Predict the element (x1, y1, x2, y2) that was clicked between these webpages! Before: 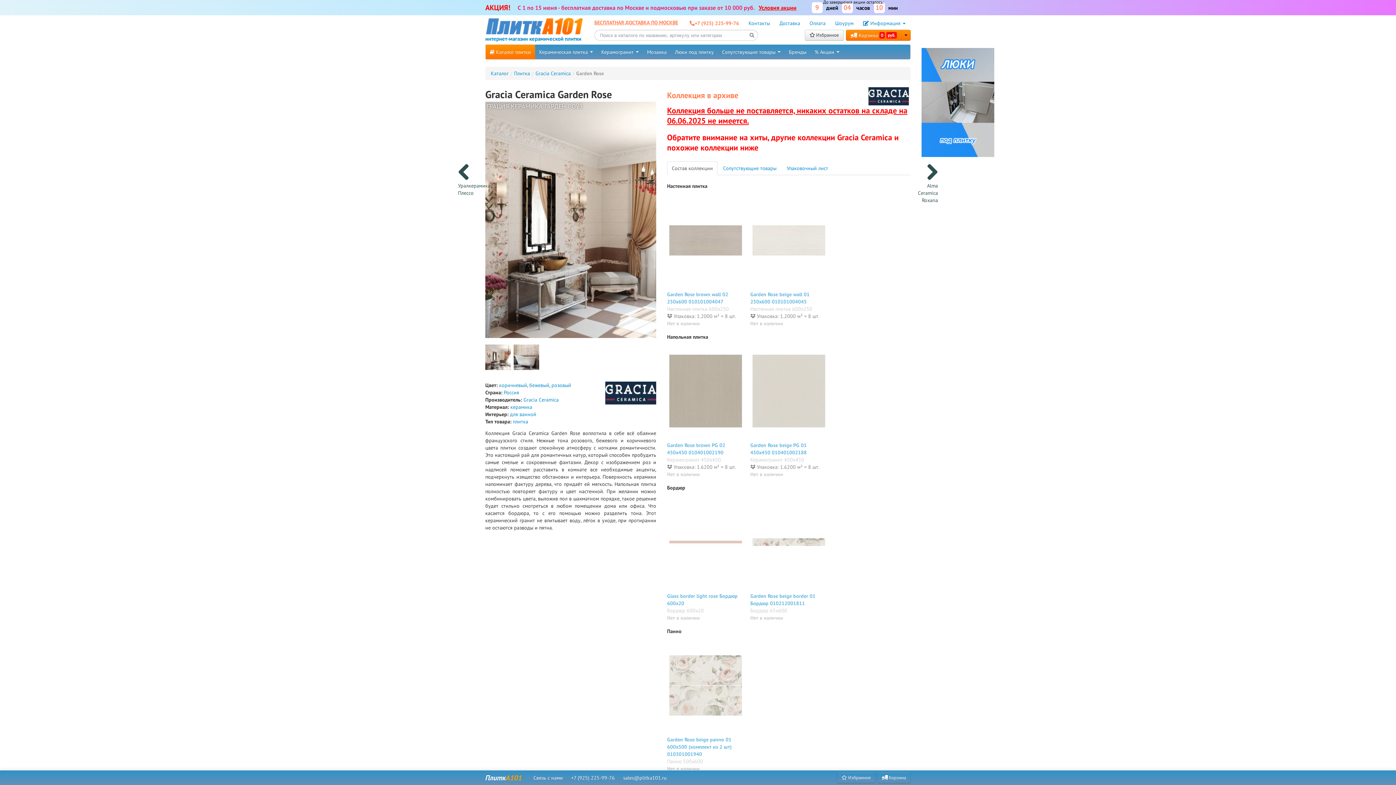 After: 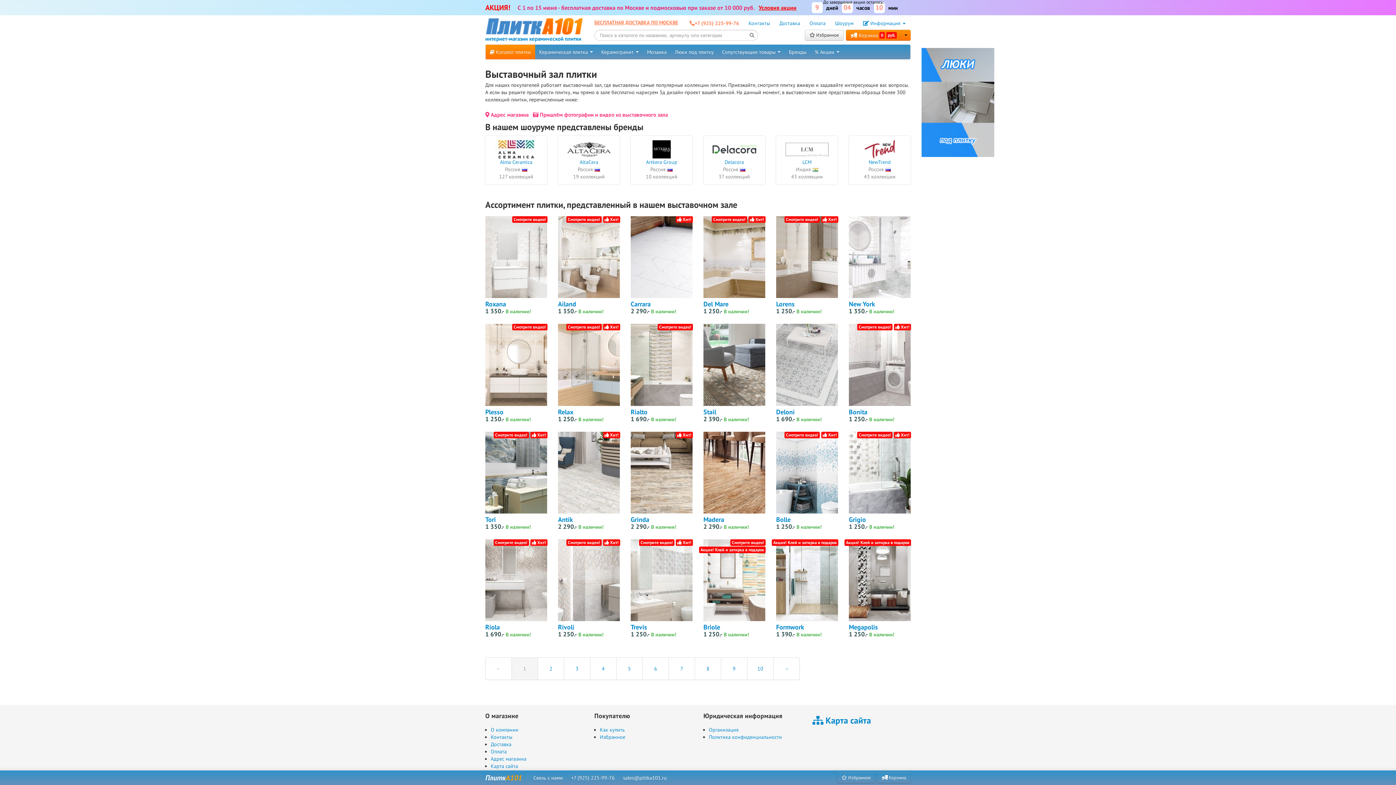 Action: label: Шоурум bbox: (830, 17, 858, 28)